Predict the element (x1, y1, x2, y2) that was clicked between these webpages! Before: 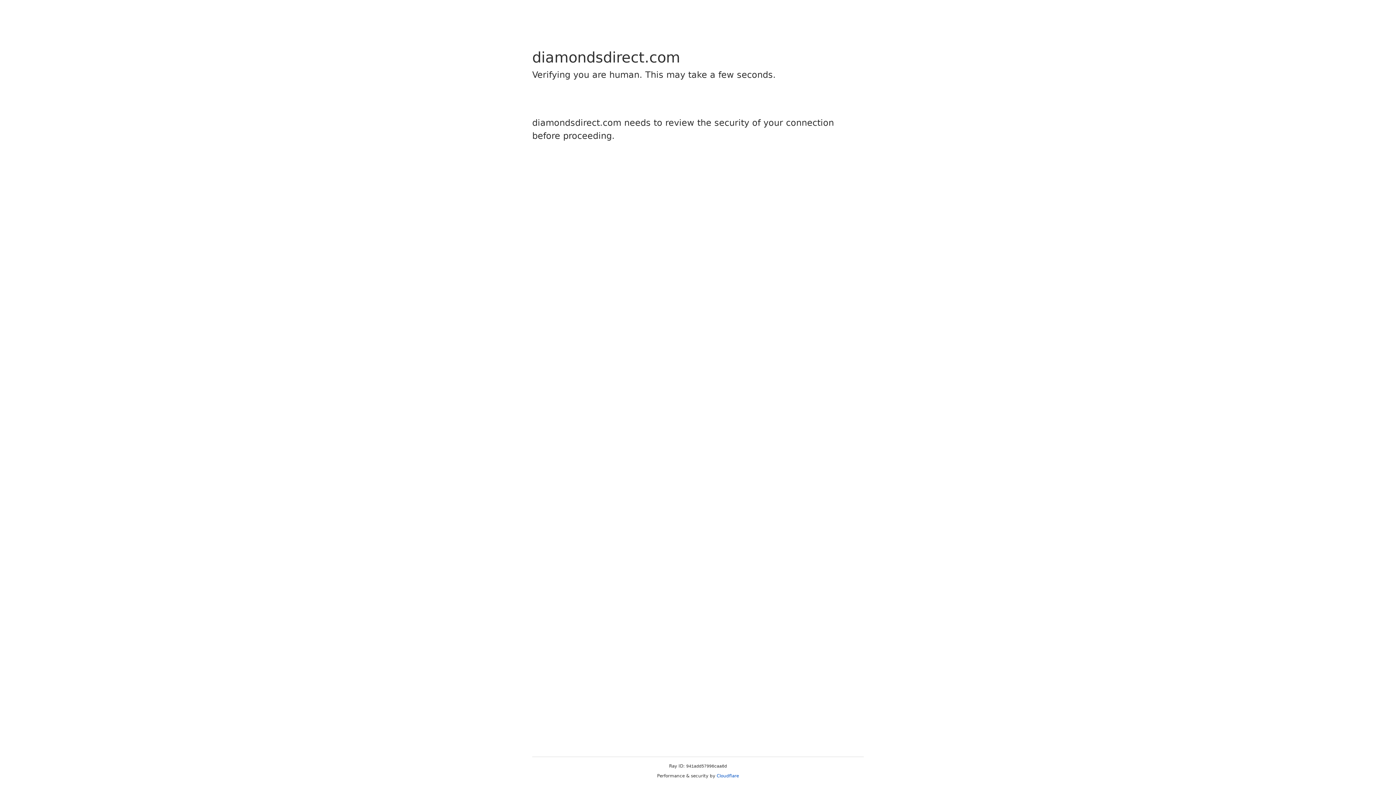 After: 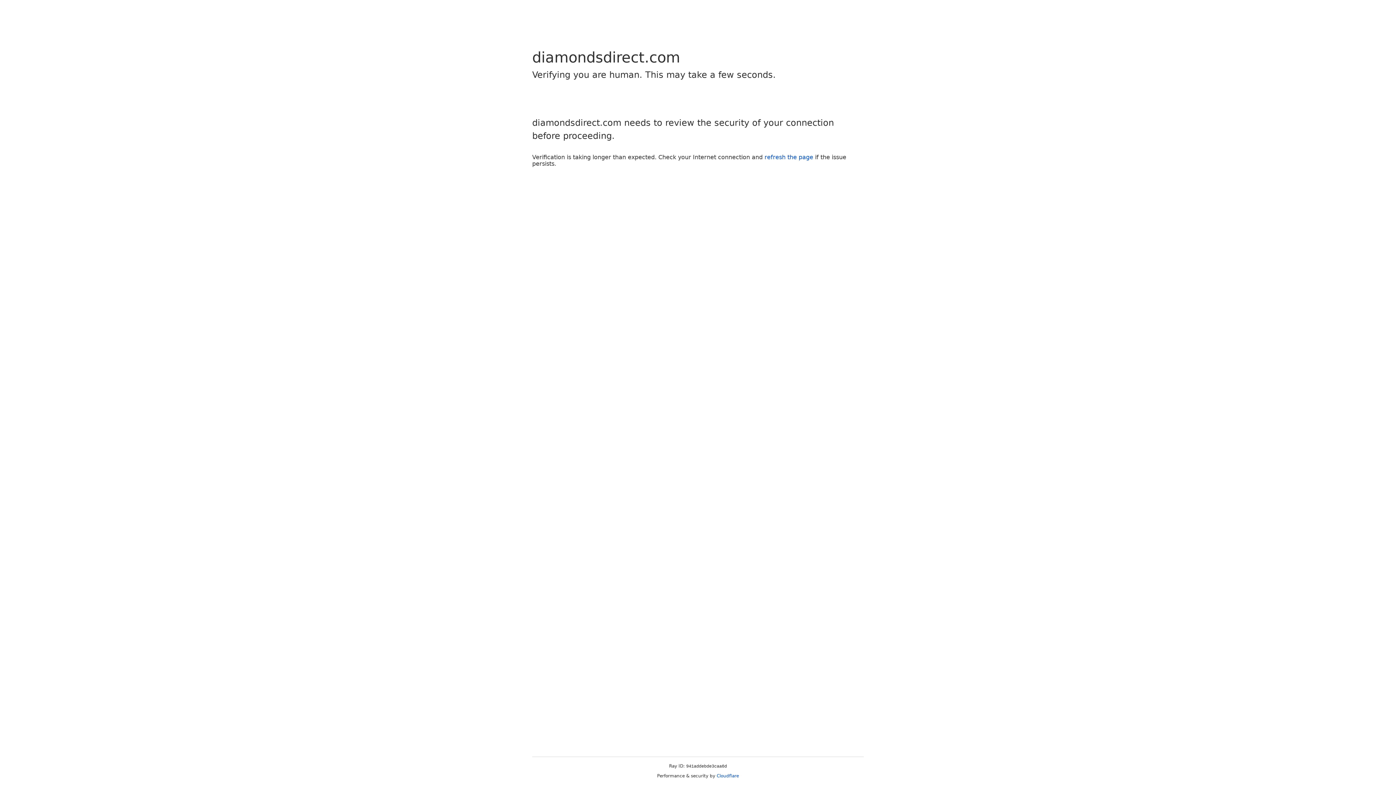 Action: label: Cloudflare bbox: (716, 773, 739, 778)